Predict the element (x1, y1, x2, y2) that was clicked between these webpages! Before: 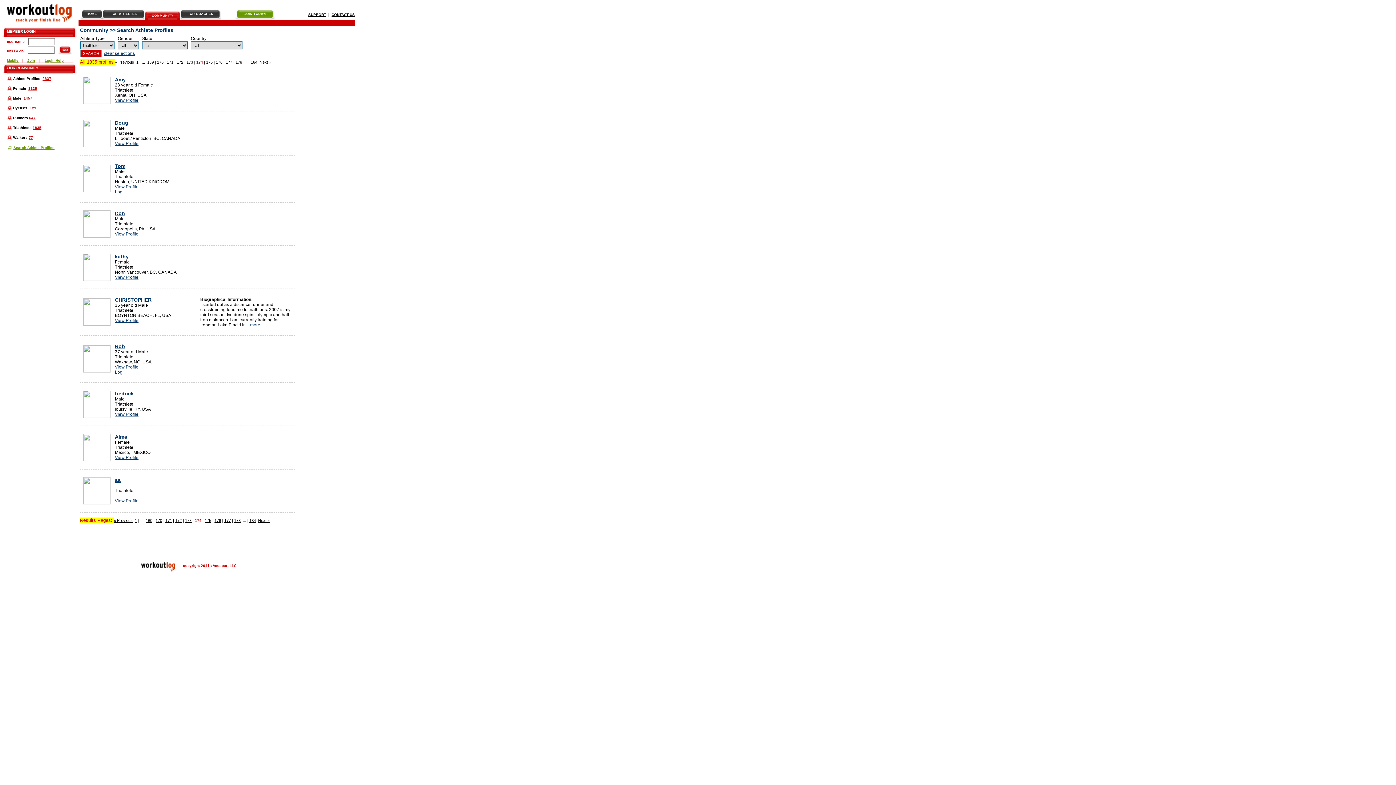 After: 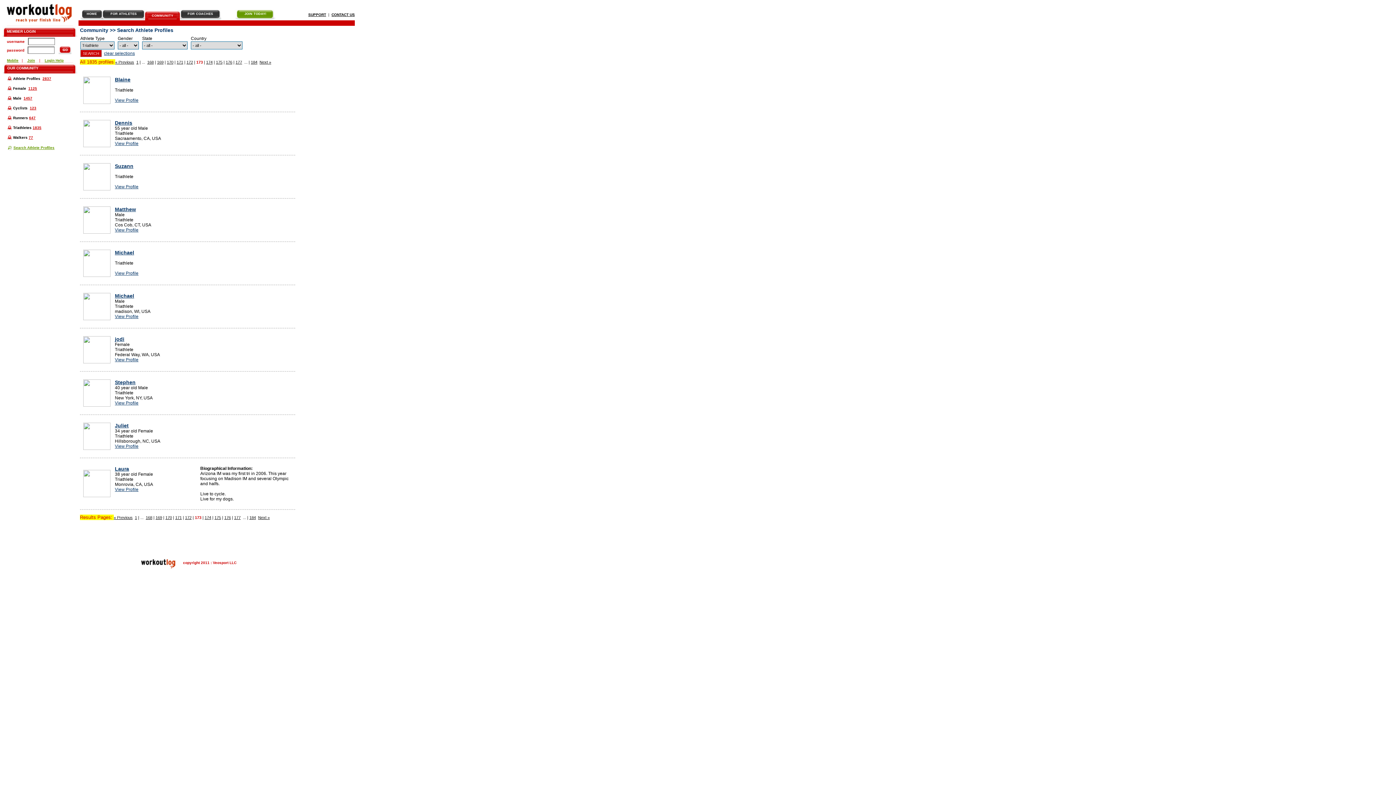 Action: label: 173 bbox: (186, 60, 193, 64)